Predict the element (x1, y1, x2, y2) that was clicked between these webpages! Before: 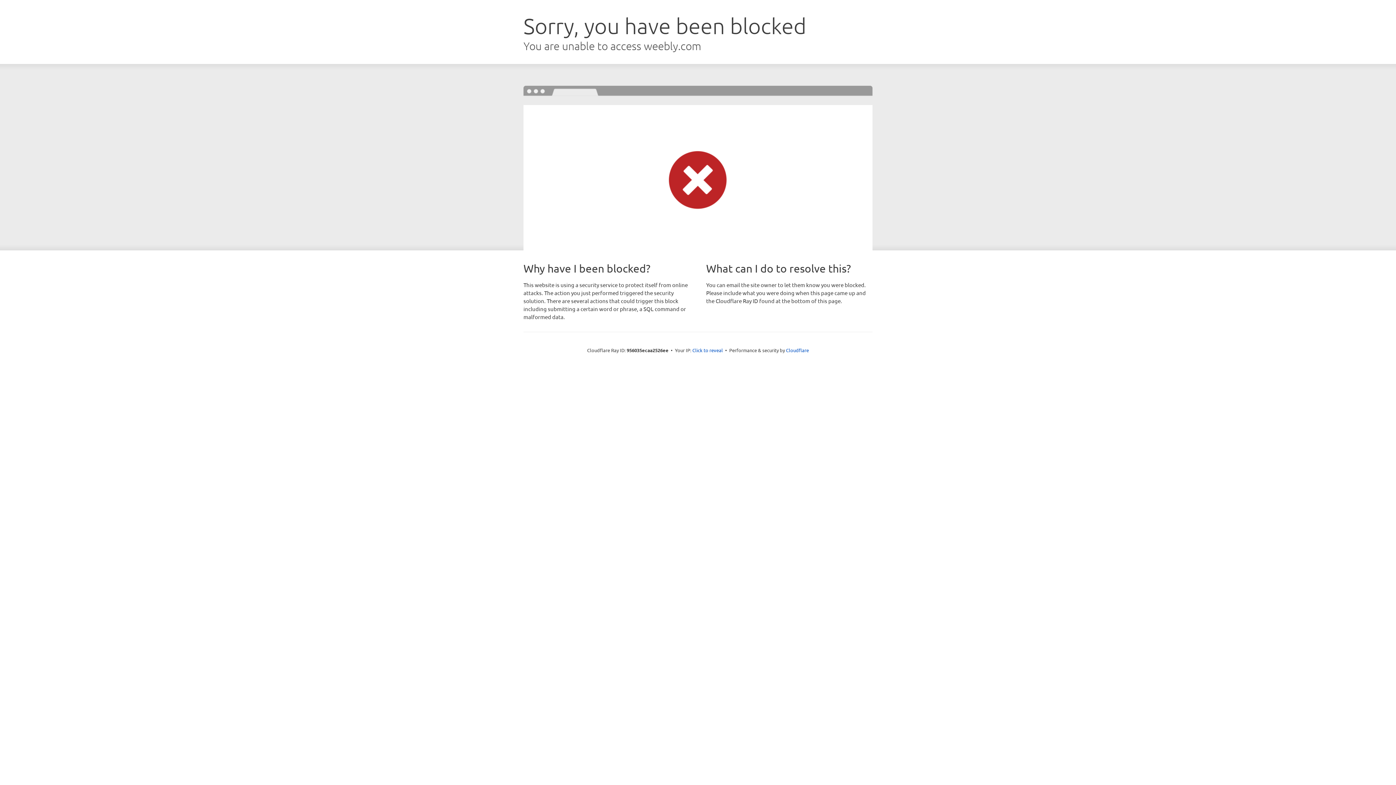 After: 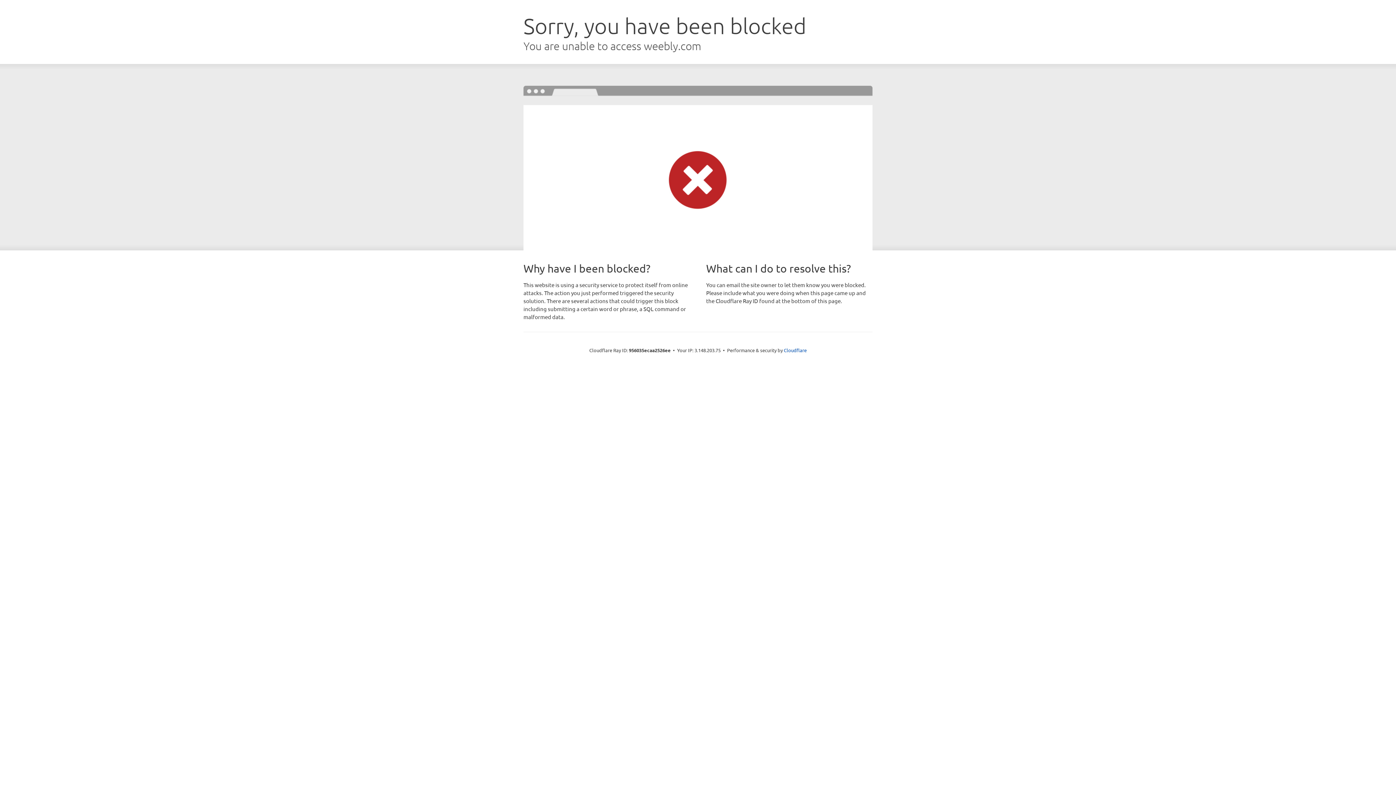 Action: label: Click to reveal bbox: (692, 346, 723, 353)